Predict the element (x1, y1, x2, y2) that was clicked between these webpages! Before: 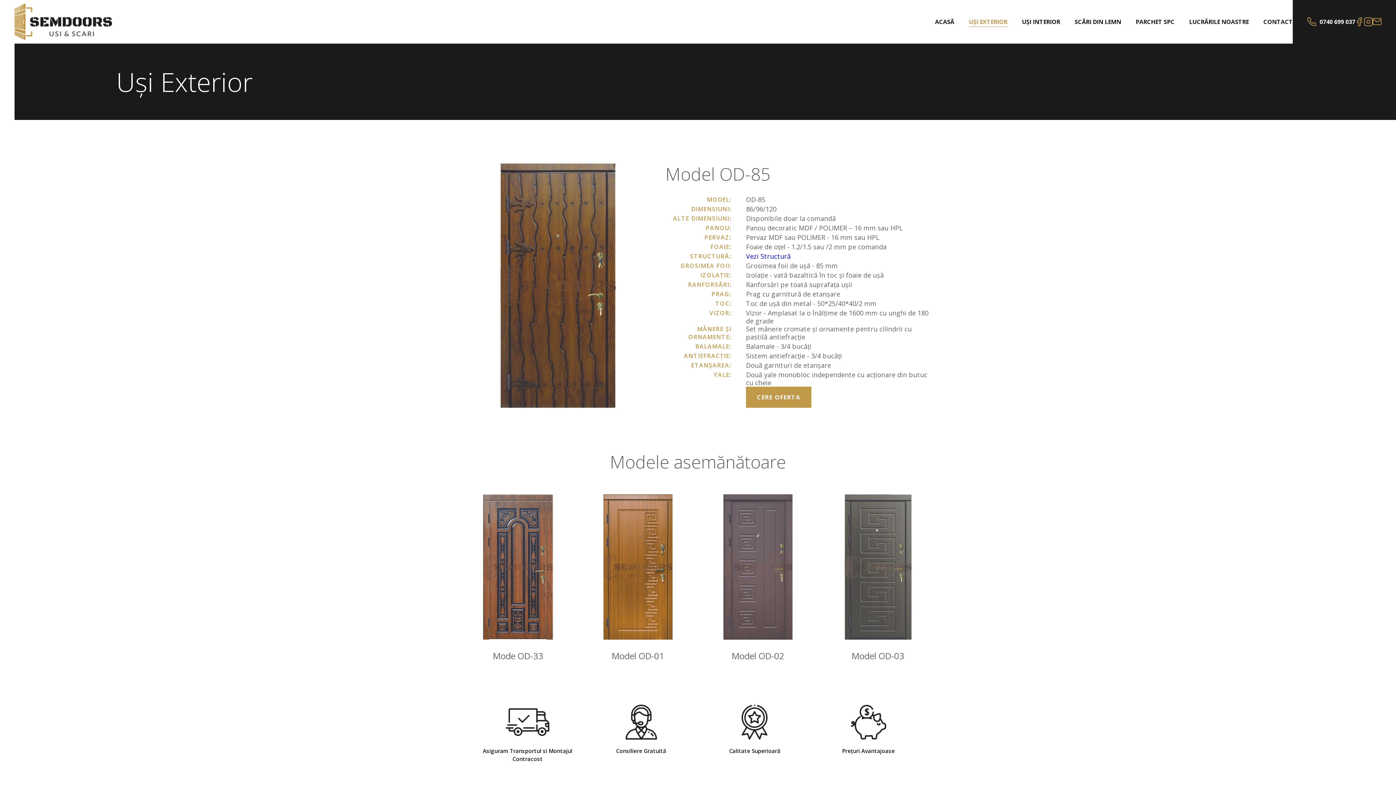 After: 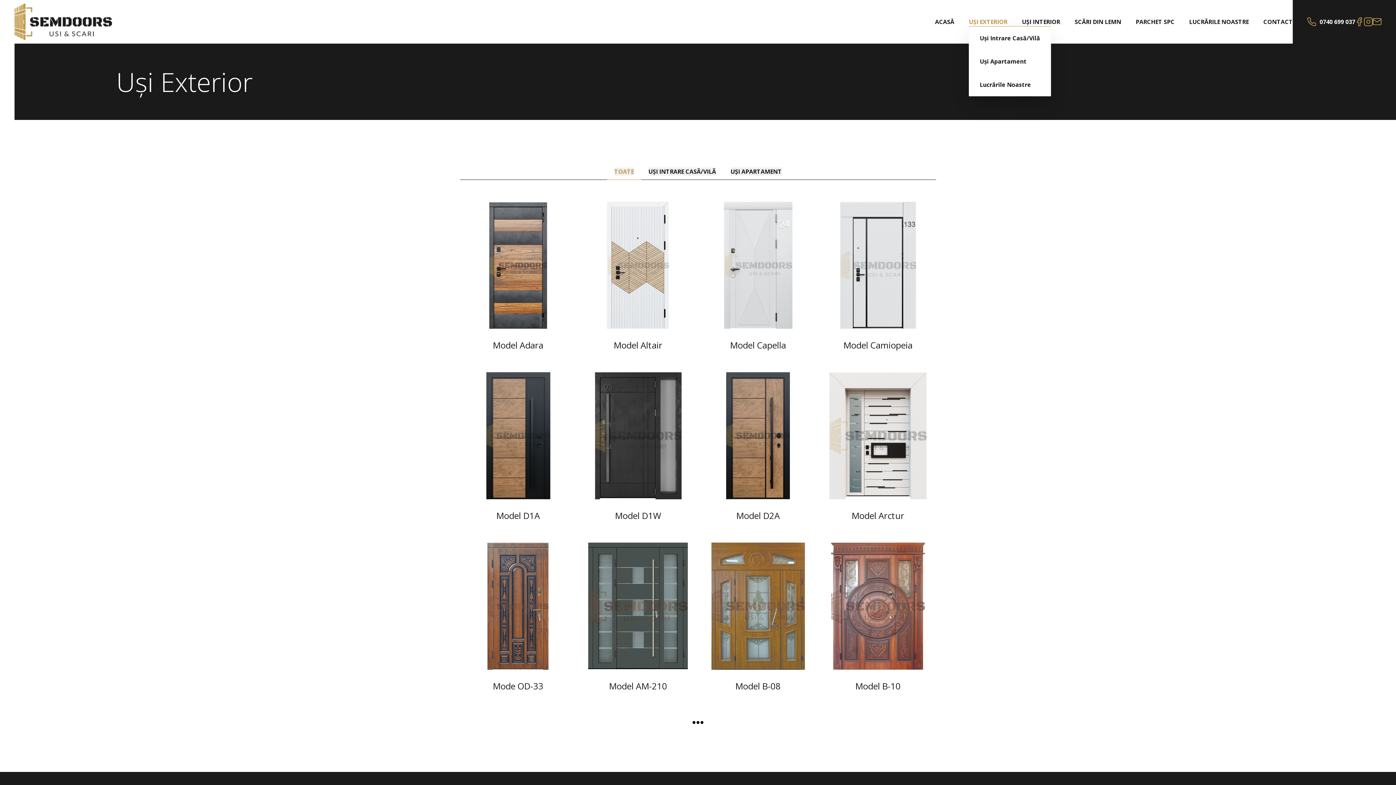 Action: bbox: (969, 17, 1007, 25) label: UȘI EXTERIOR